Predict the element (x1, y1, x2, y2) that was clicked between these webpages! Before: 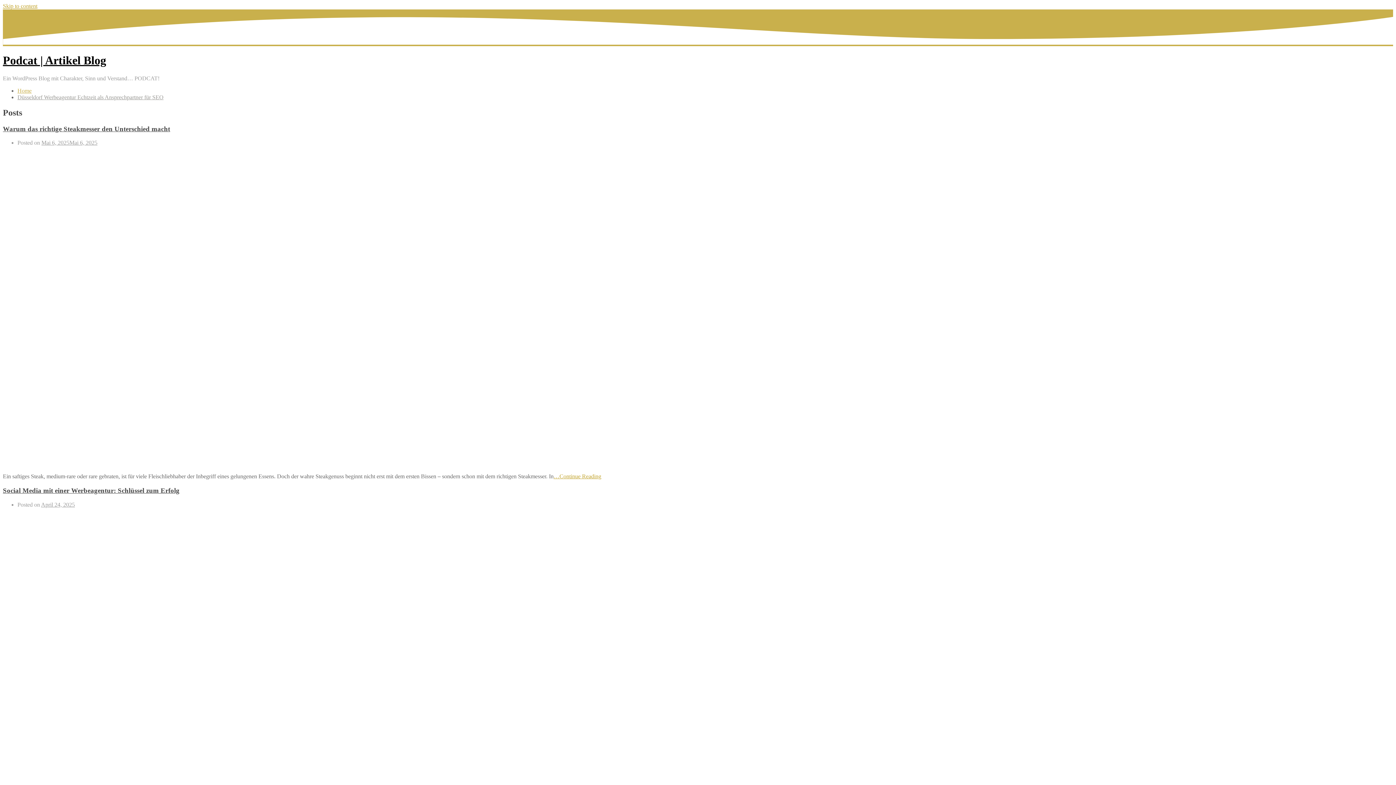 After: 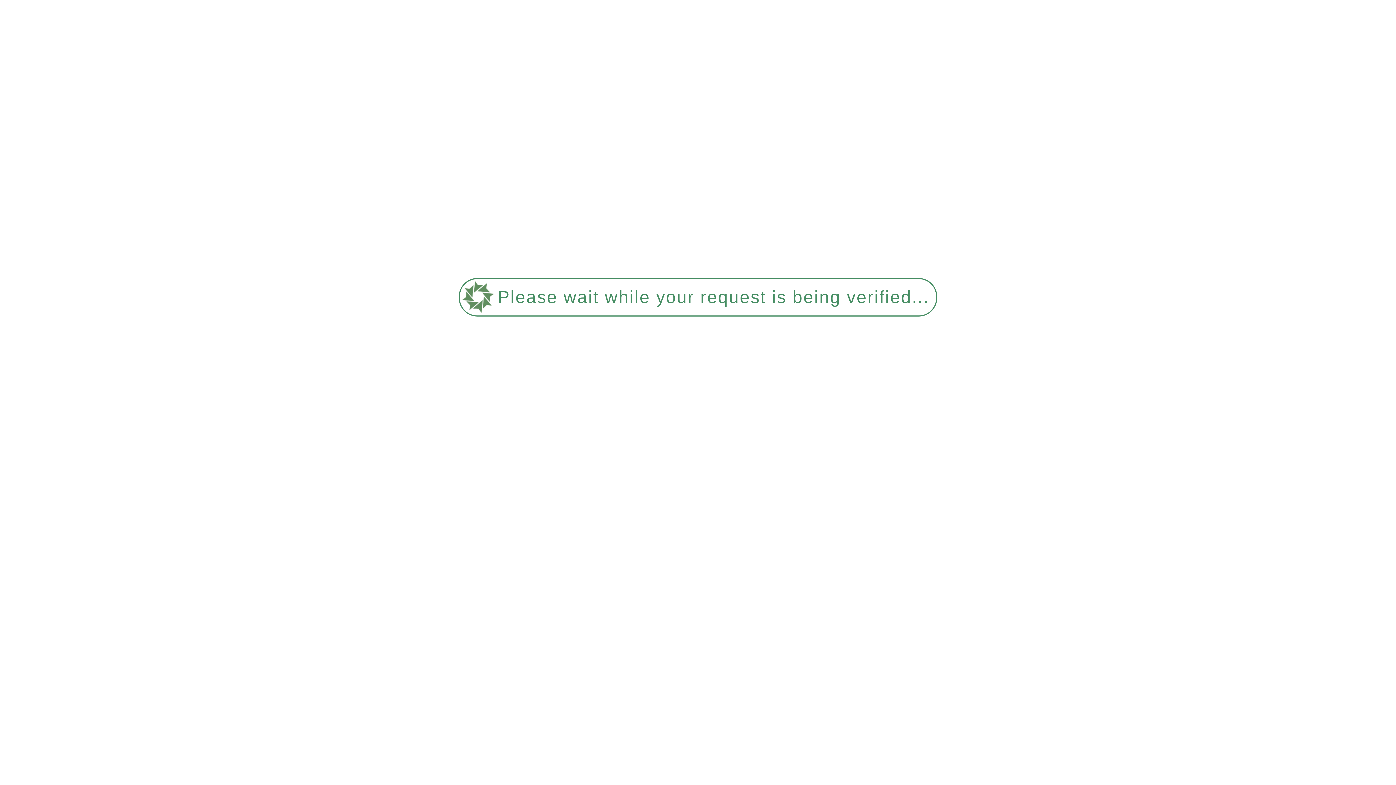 Action: bbox: (41, 139, 97, 145) label: Mai 6, 2025Mai 6, 2025